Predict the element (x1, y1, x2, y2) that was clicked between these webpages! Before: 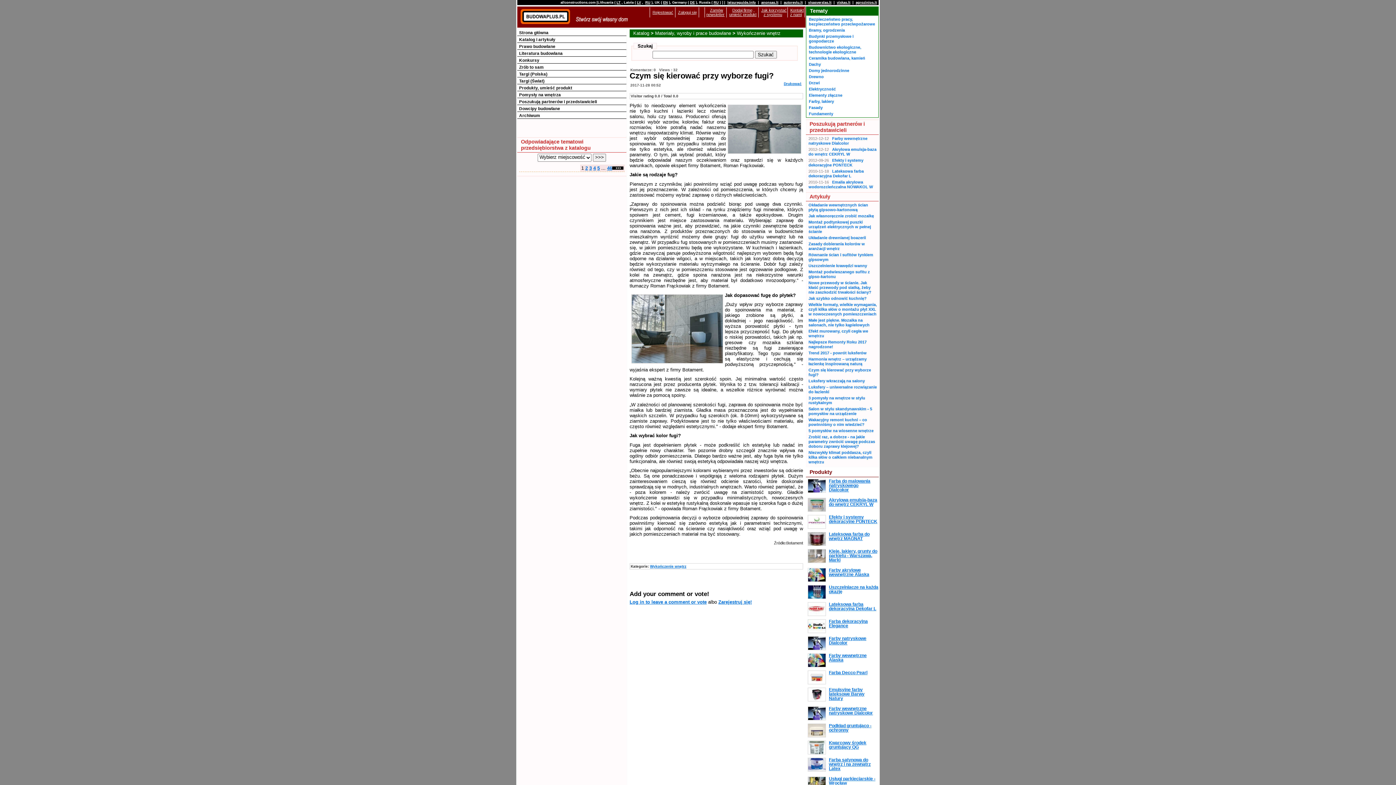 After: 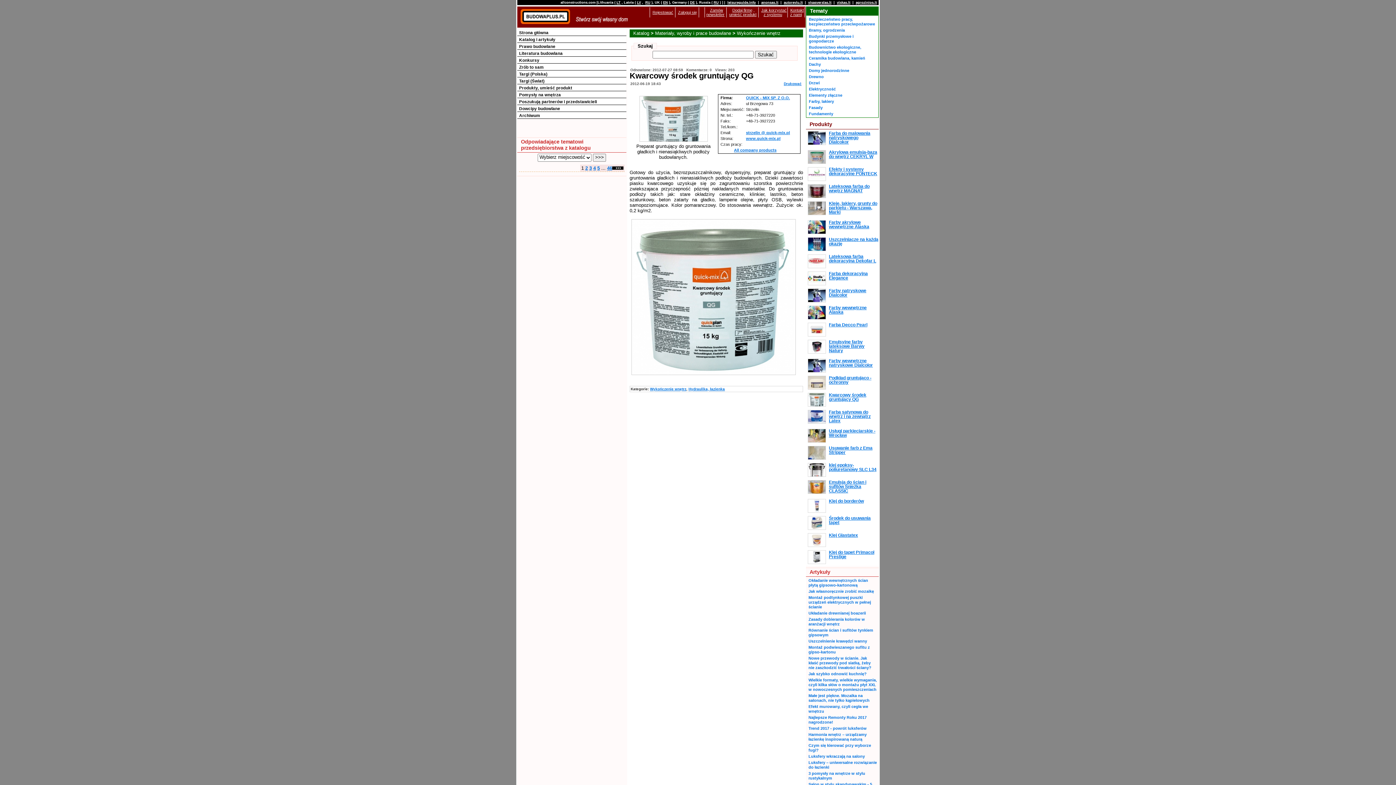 Action: label: Kwarcowy środek gruntujący QG bbox: (829, 740, 866, 750)